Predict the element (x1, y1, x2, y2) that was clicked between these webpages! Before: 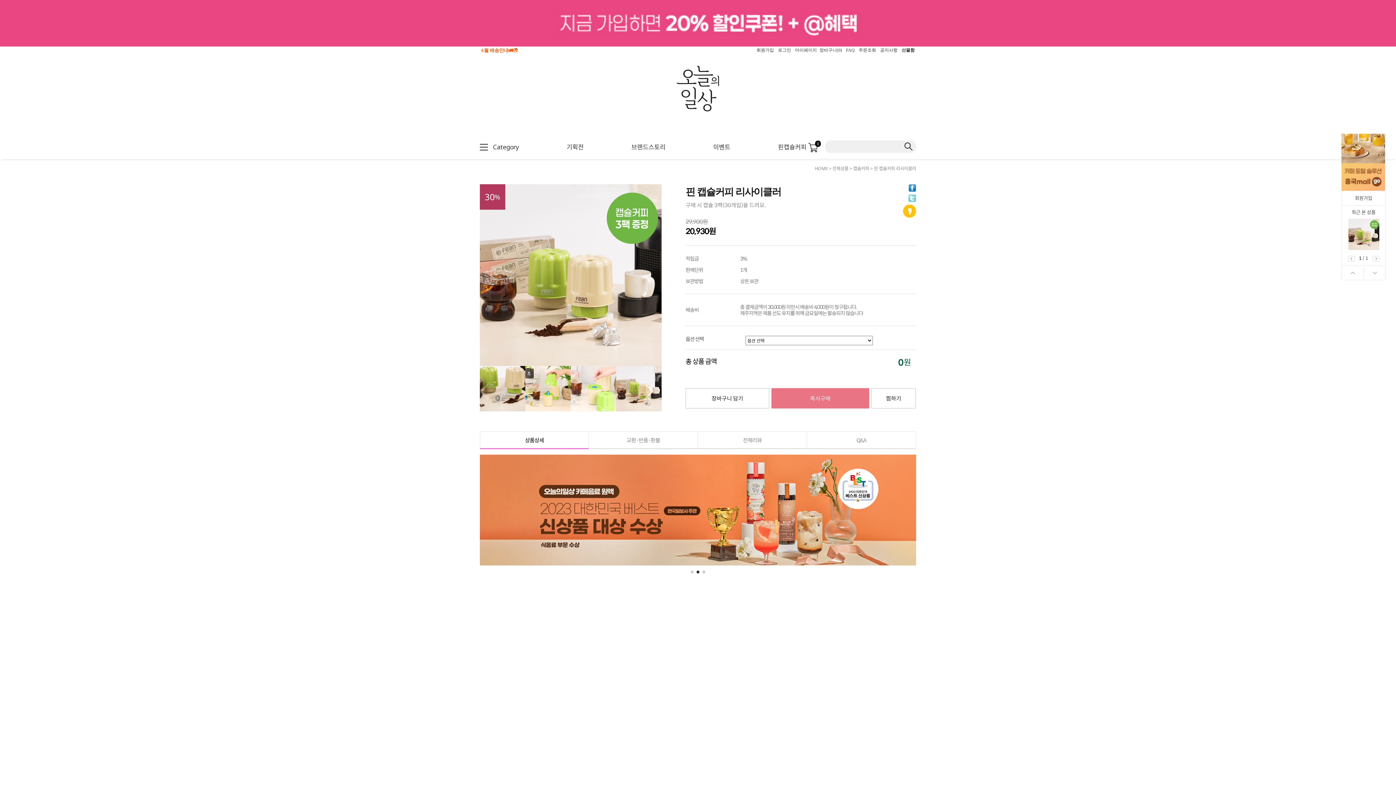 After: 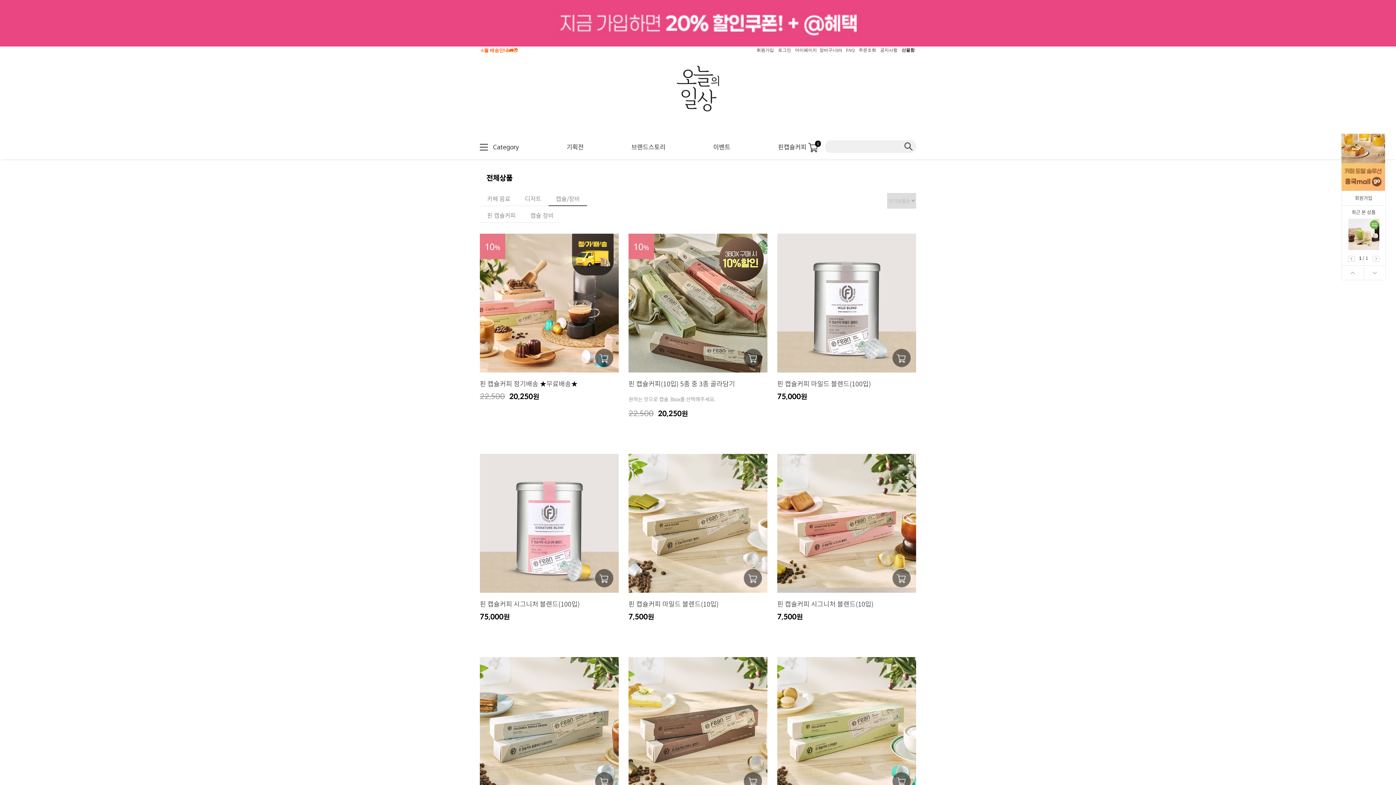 Action: label: 핀캡슐커피        bbox: (760, 136, 846, 158)